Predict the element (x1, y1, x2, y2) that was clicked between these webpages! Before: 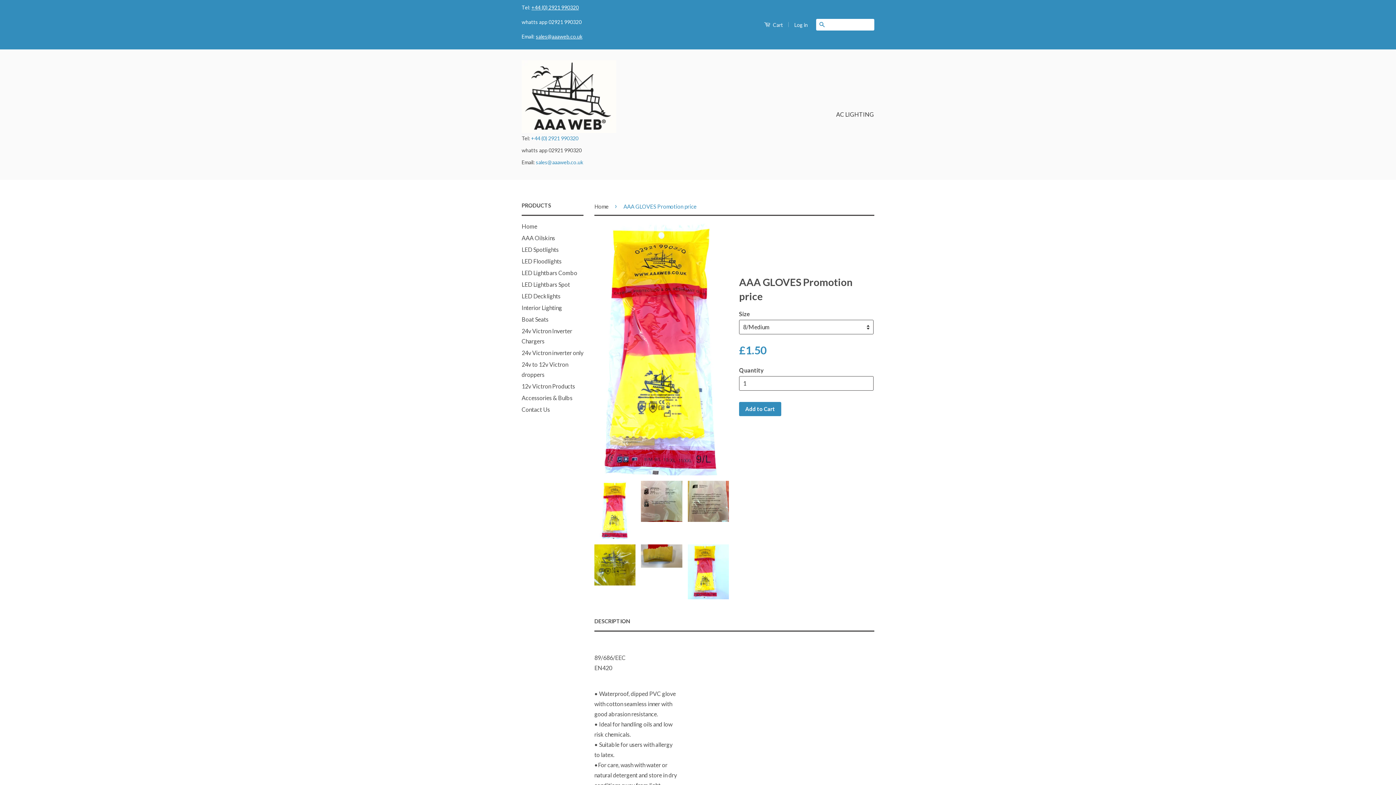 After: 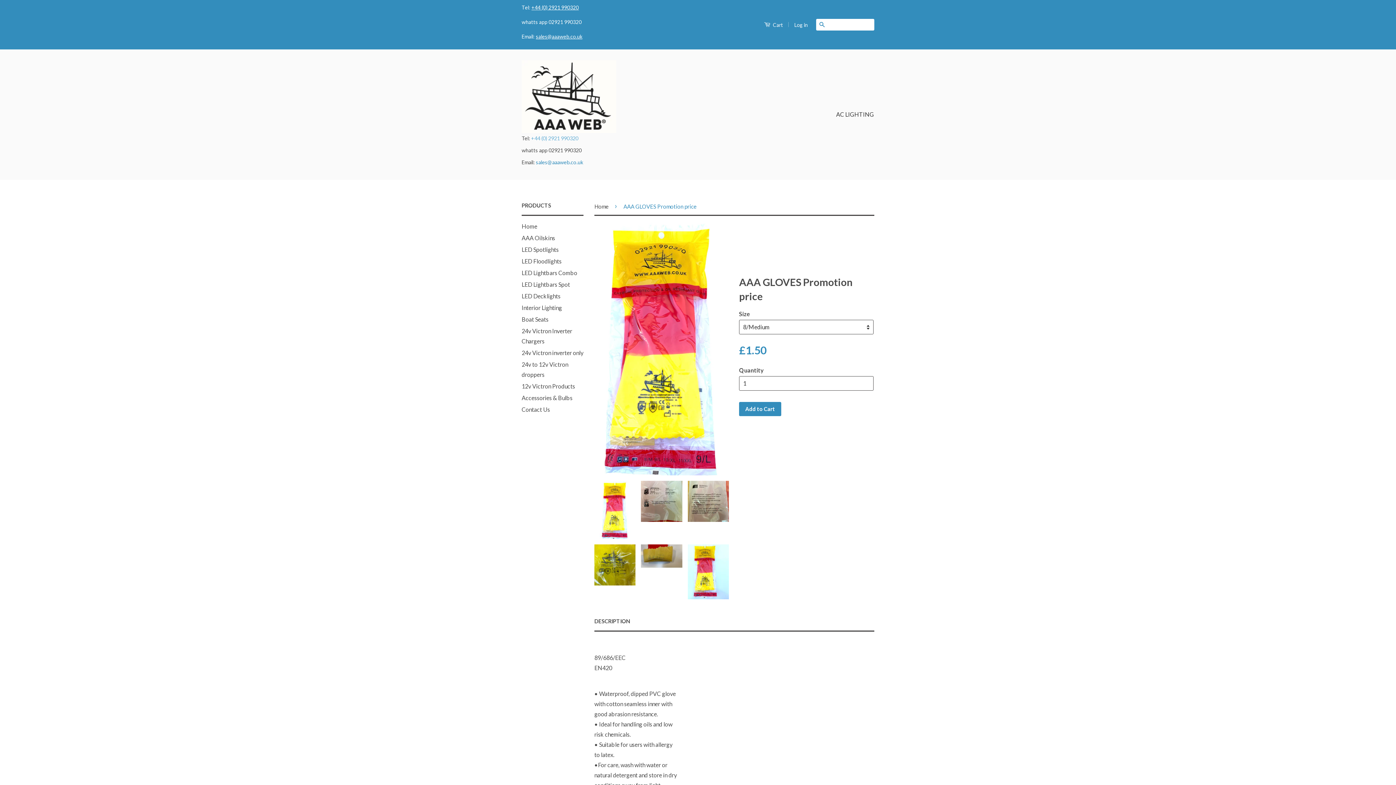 Action: bbox: (531, 135, 578, 141) label: +44 (0) 2921 990320